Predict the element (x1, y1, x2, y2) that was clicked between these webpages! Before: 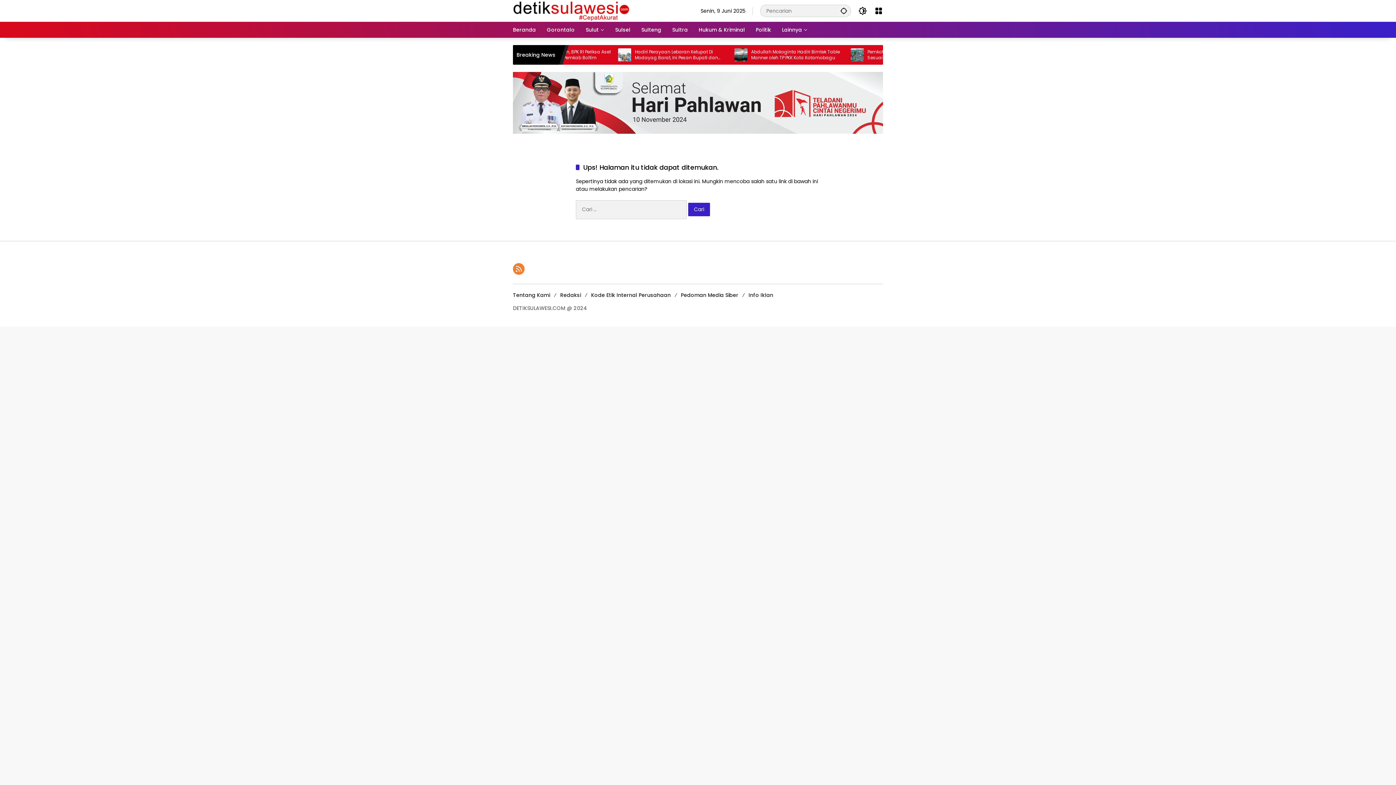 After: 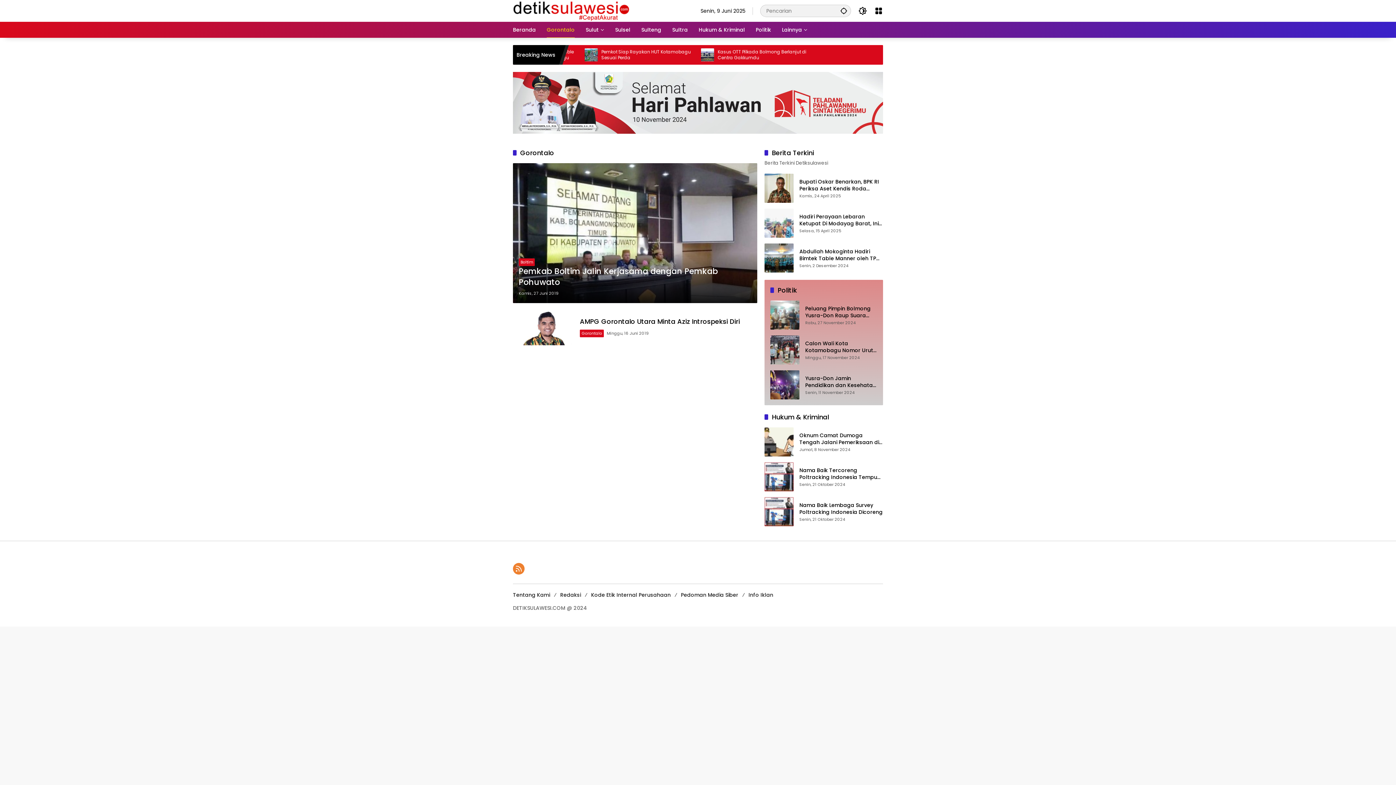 Action: label: Gorontalo bbox: (546, 21, 574, 37)